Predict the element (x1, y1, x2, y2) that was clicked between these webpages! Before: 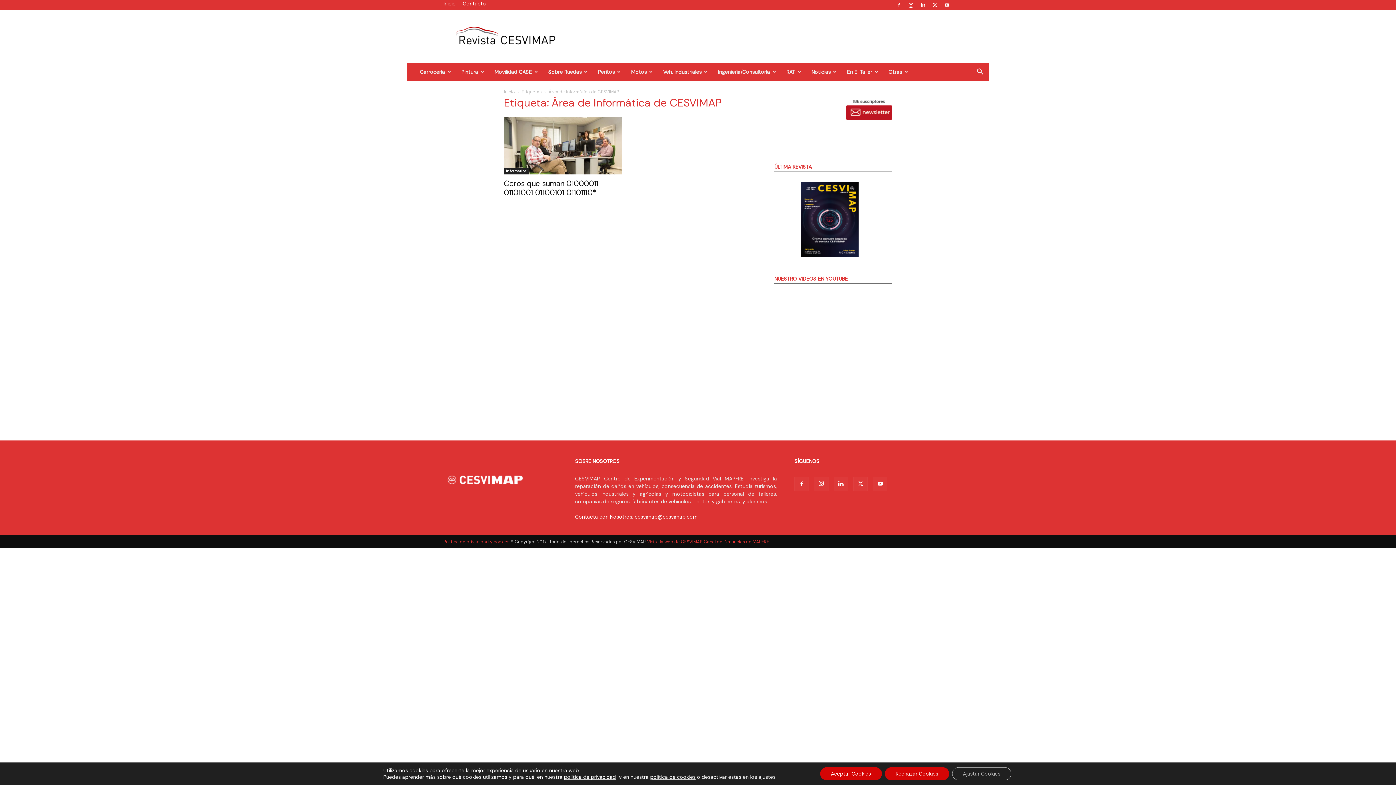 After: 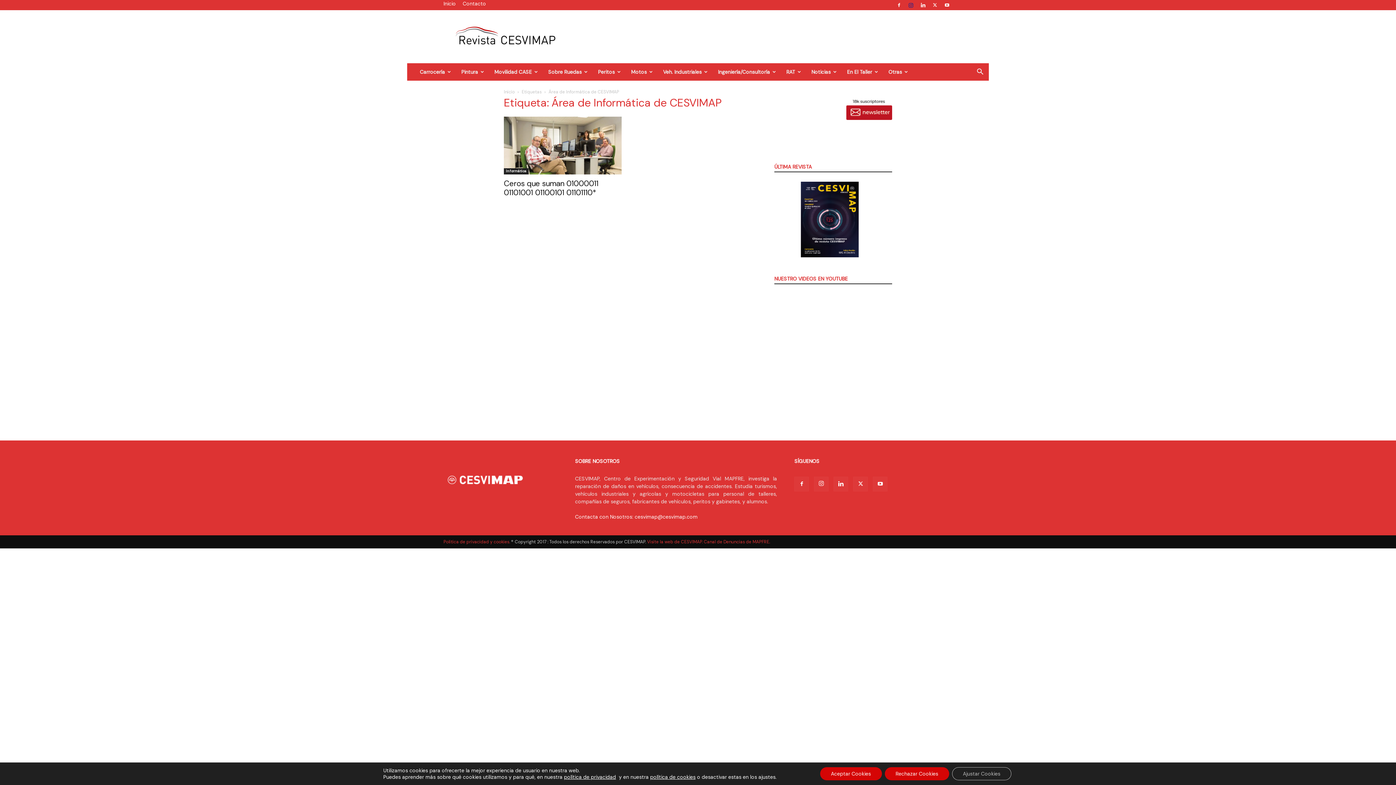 Action: bbox: (905, 1, 916, 9)